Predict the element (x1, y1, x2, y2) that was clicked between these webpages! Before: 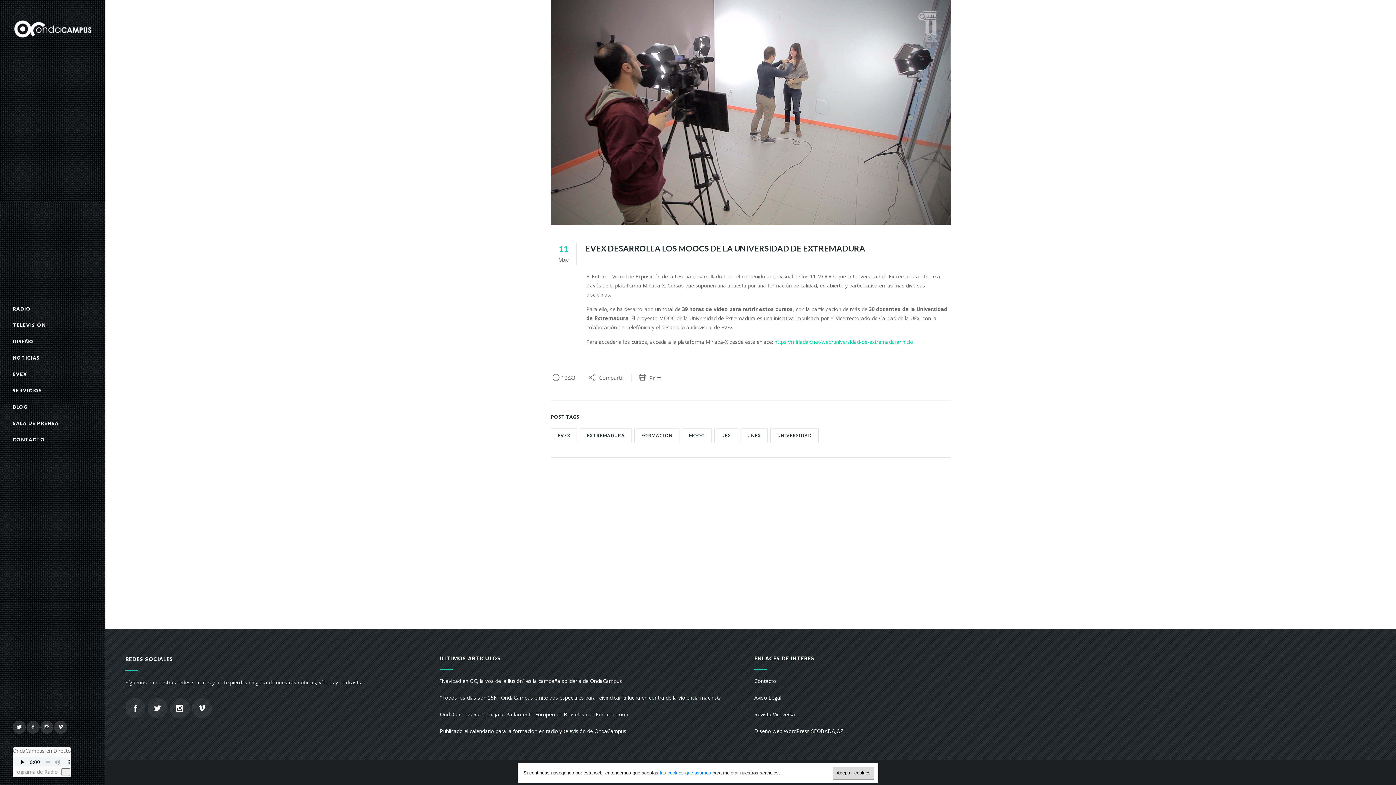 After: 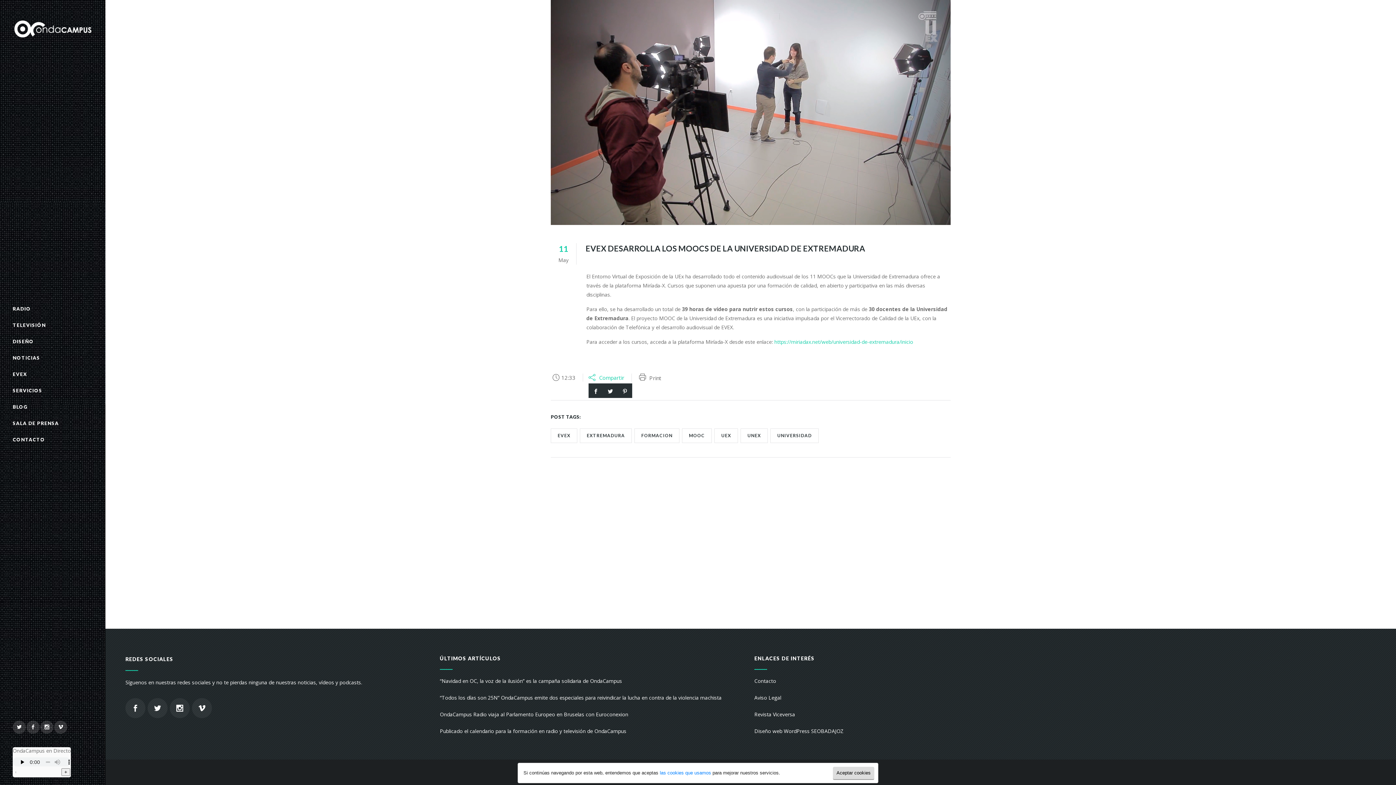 Action: label: Compartir bbox: (588, 373, 624, 381)